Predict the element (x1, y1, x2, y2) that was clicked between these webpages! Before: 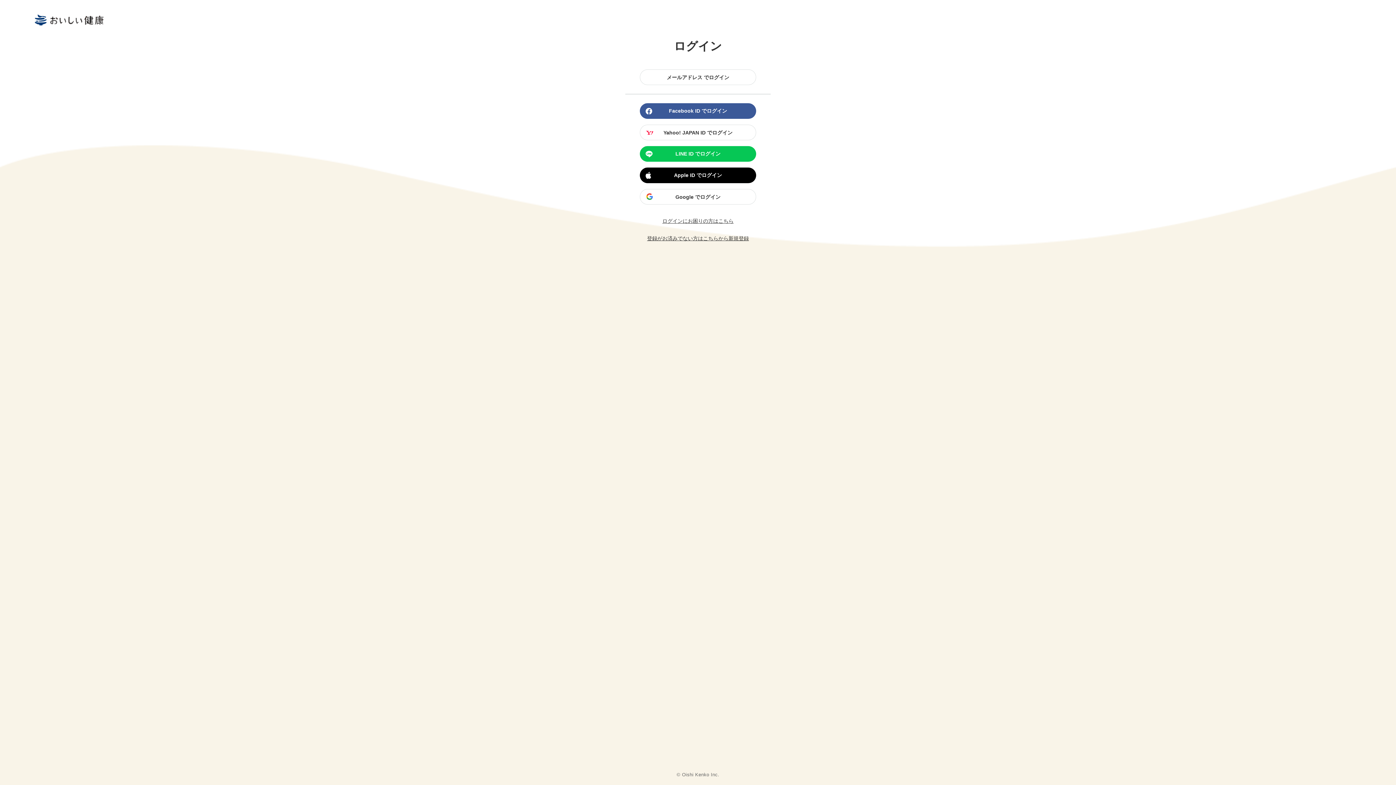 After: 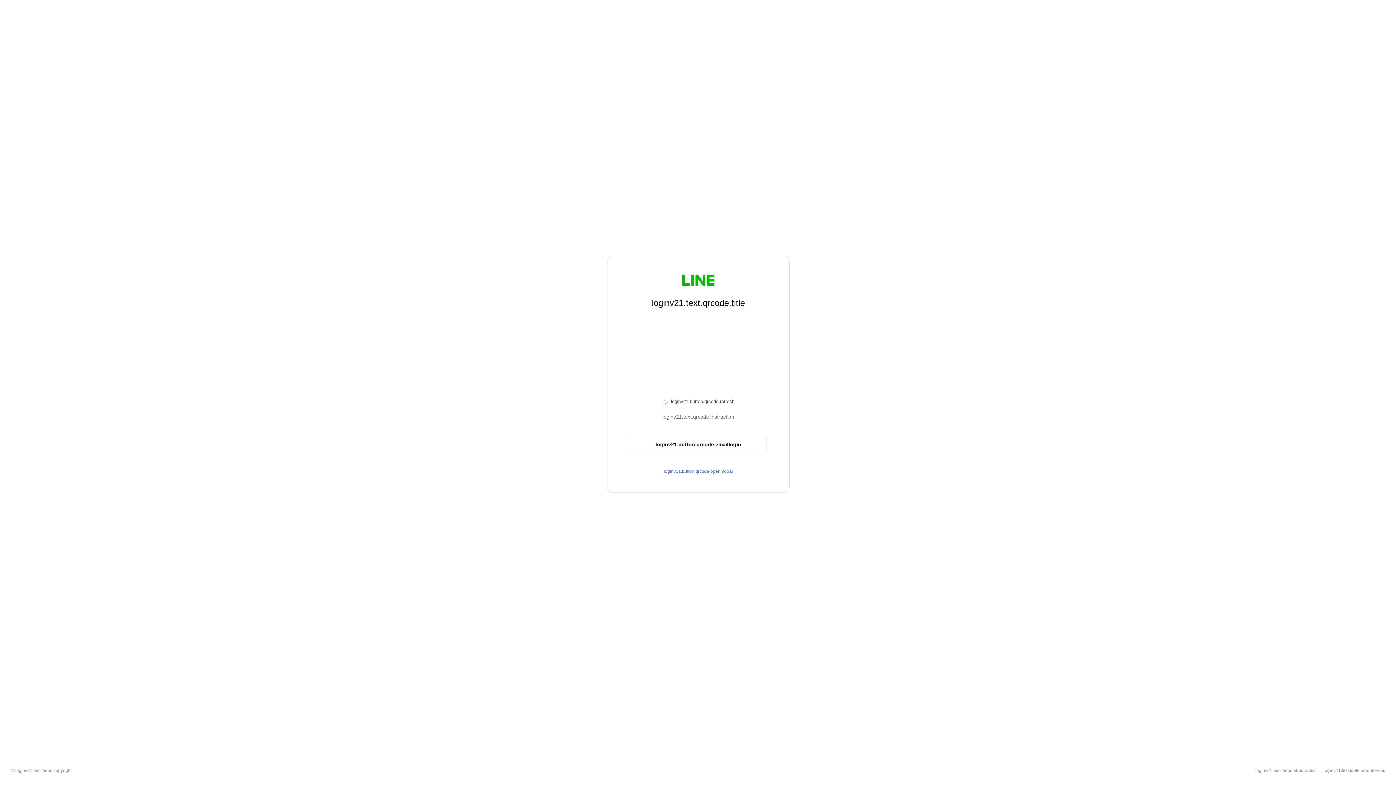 Action: bbox: (640, 146, 756, 161) label: LINE ID でログイン